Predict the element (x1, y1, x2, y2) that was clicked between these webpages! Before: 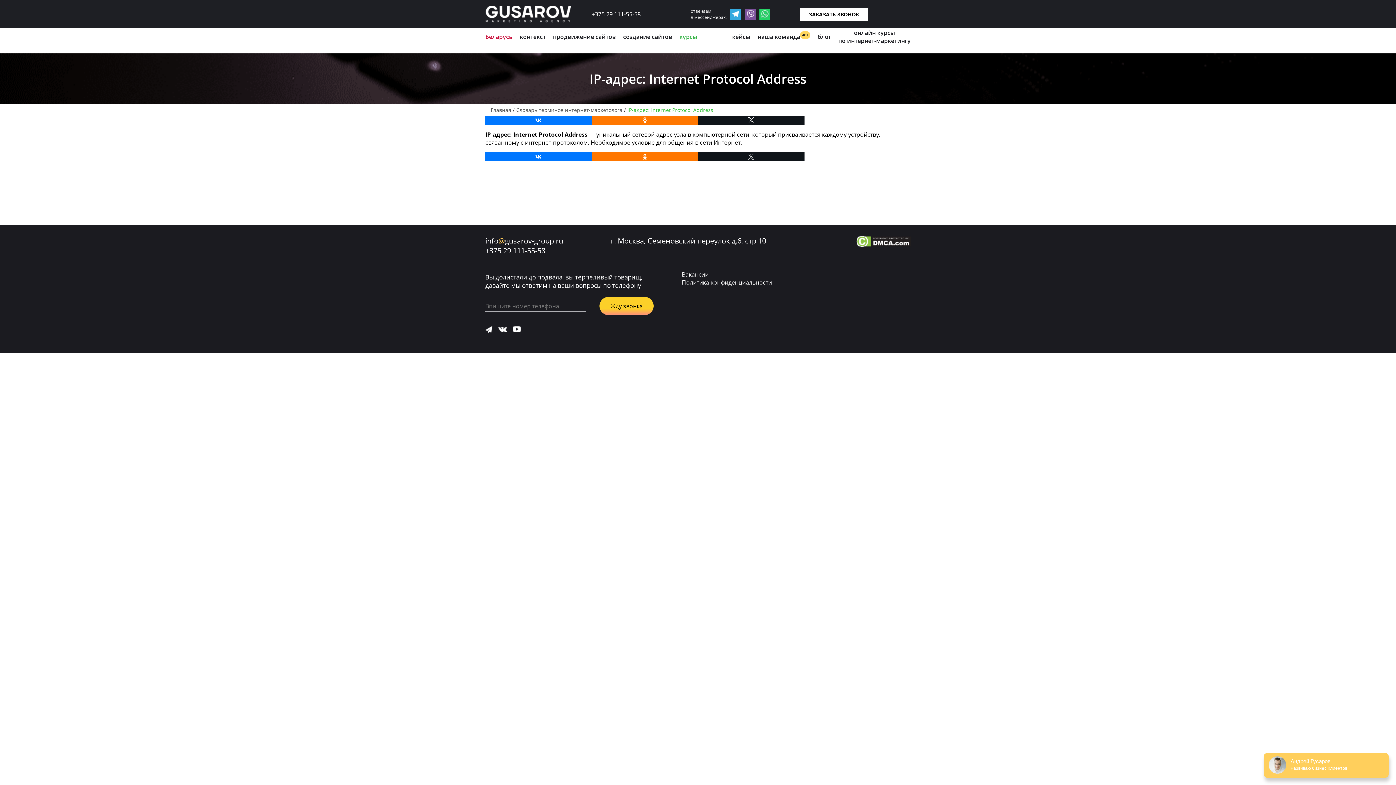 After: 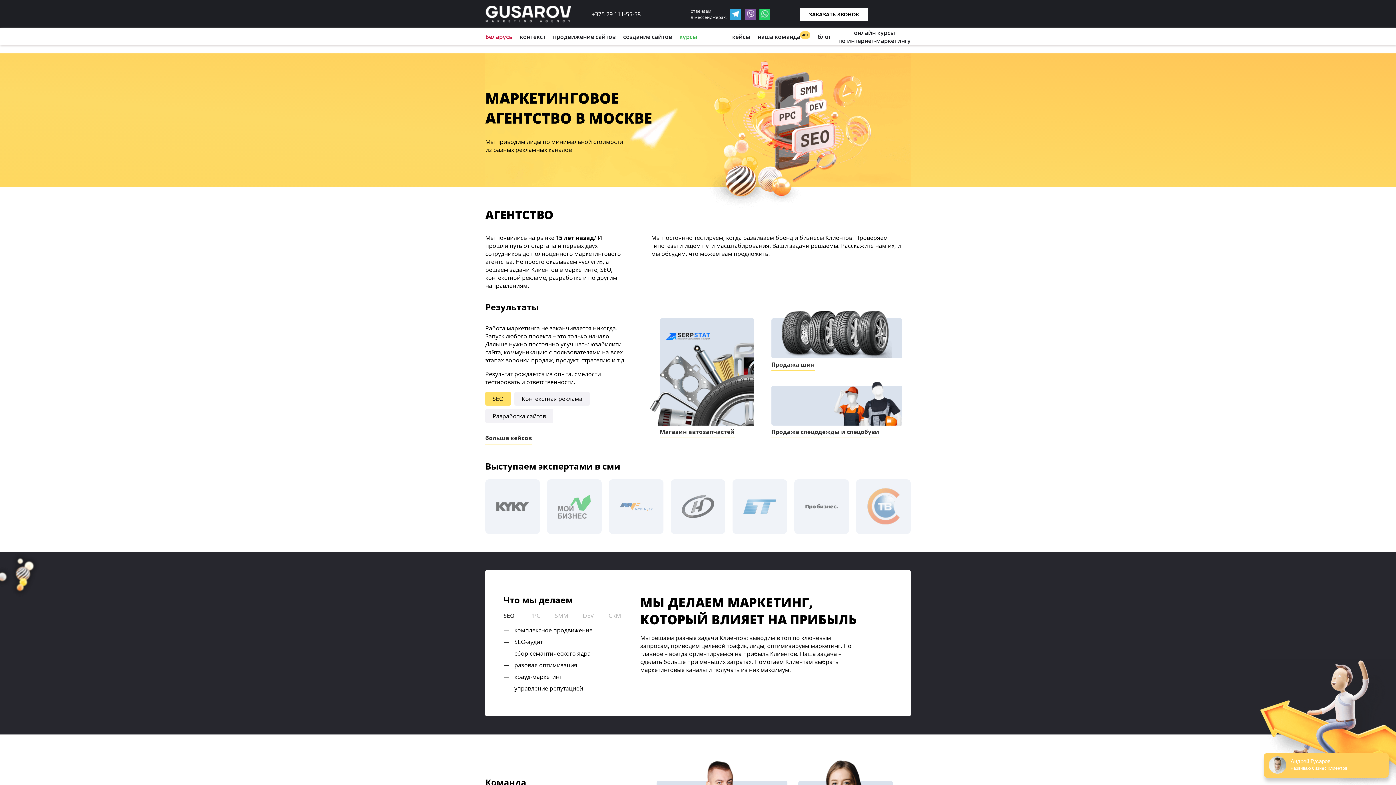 Action: bbox: (485, 3, 591, 24)